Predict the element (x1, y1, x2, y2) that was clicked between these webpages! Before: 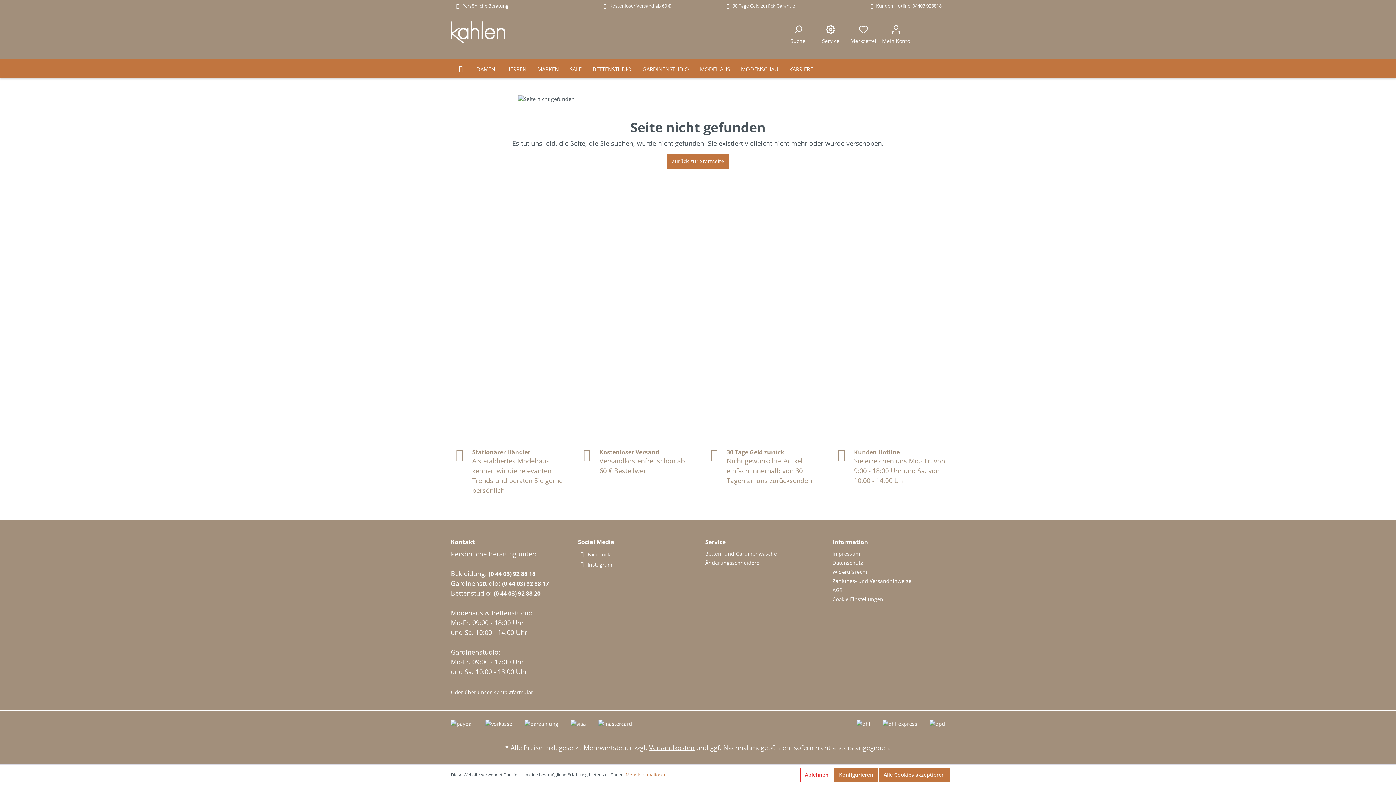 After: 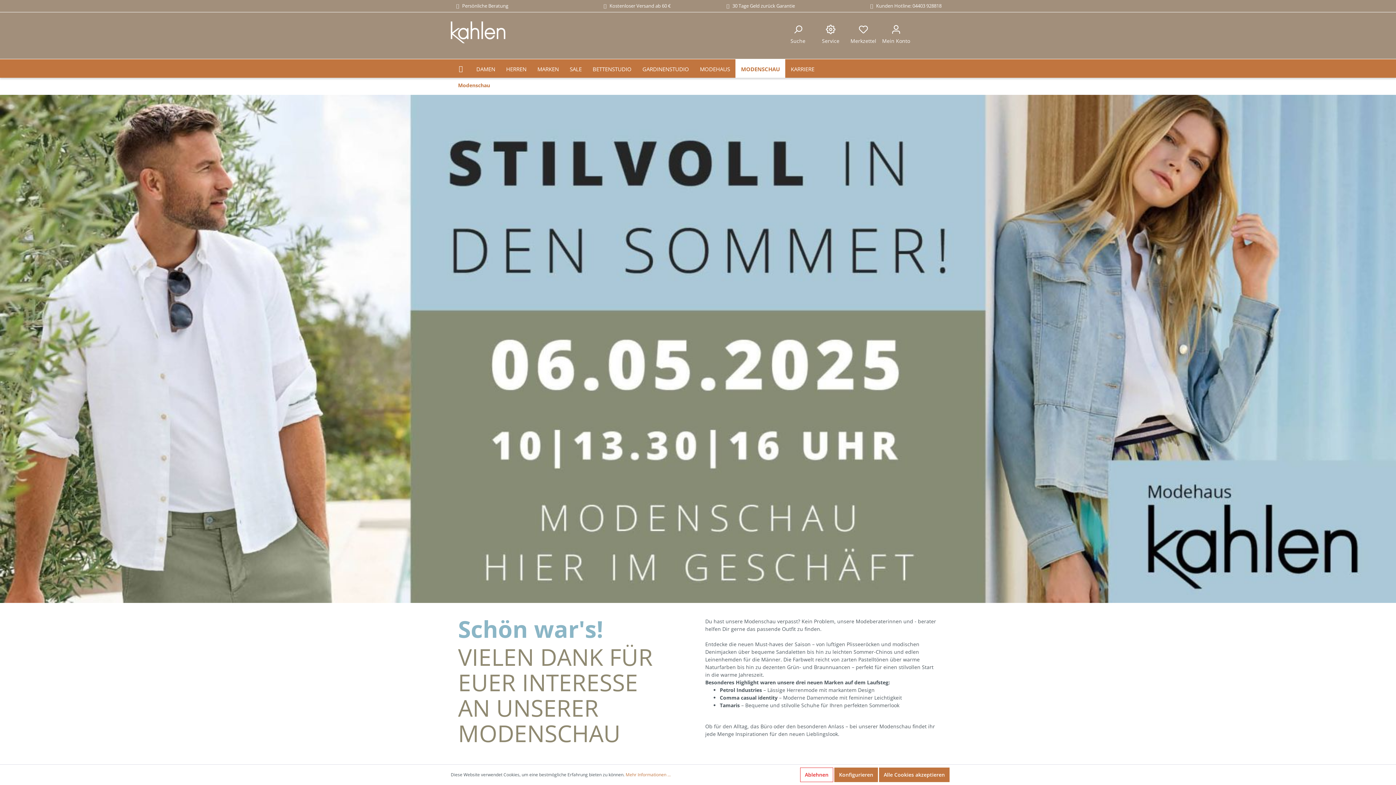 Action: label: MODENSCHAU bbox: (735, 59, 784, 77)